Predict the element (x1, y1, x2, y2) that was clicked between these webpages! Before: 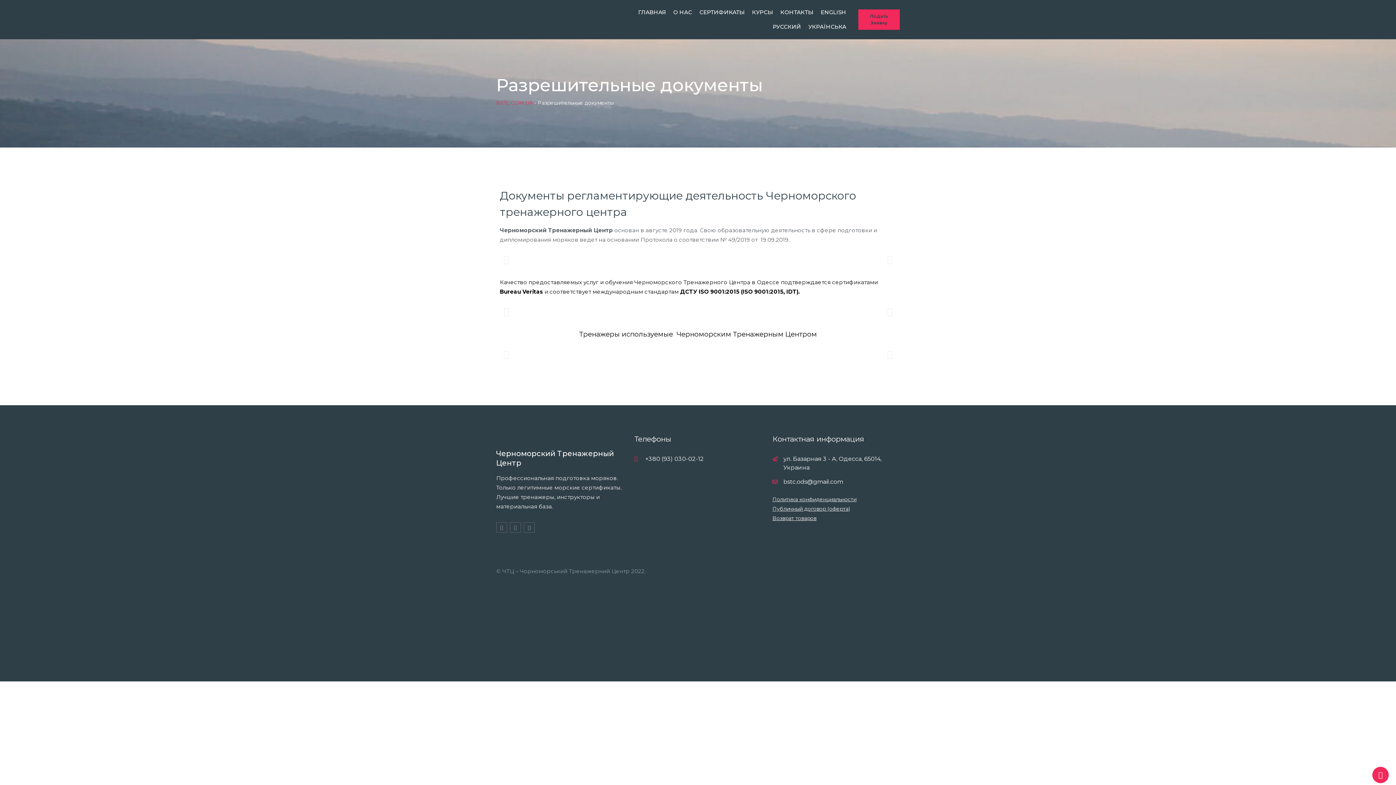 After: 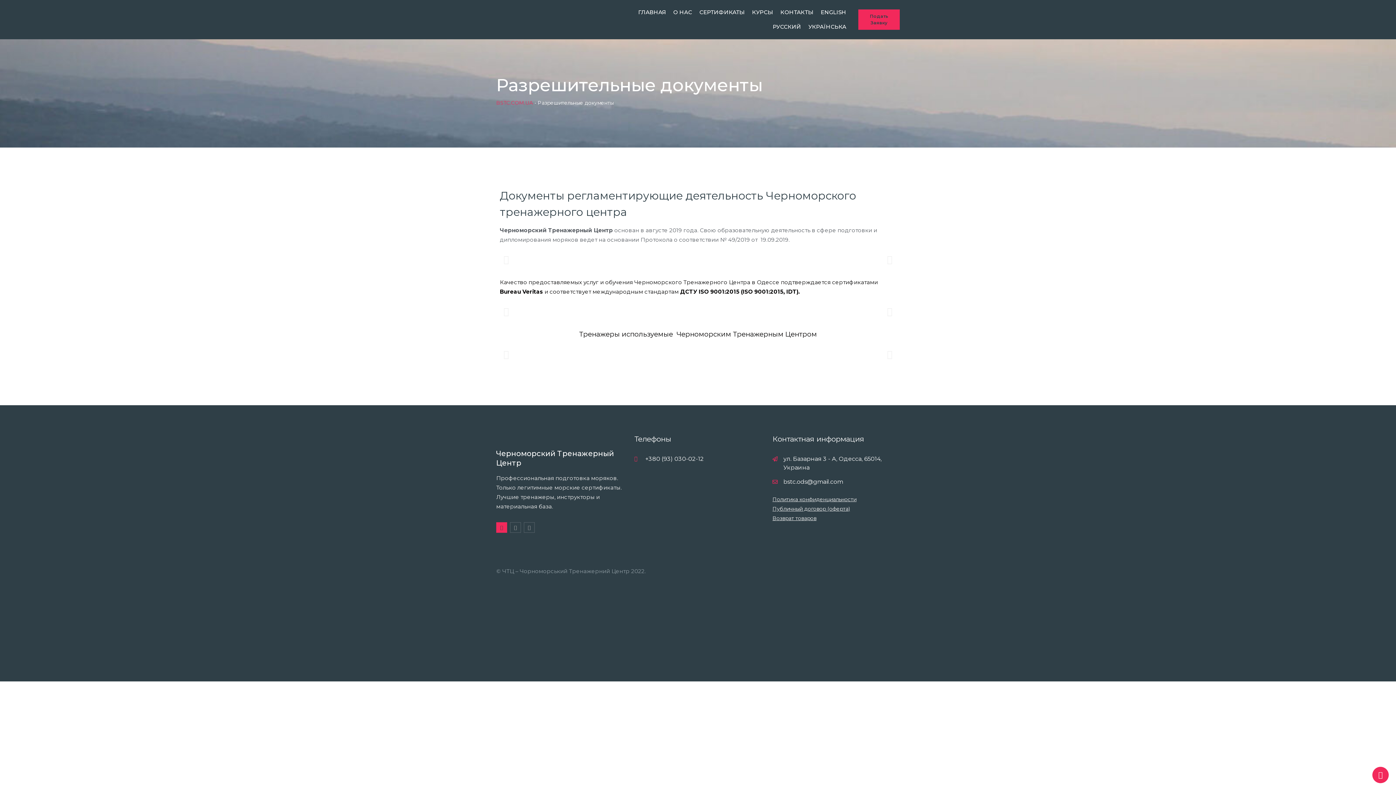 Action: bbox: (496, 522, 507, 533)